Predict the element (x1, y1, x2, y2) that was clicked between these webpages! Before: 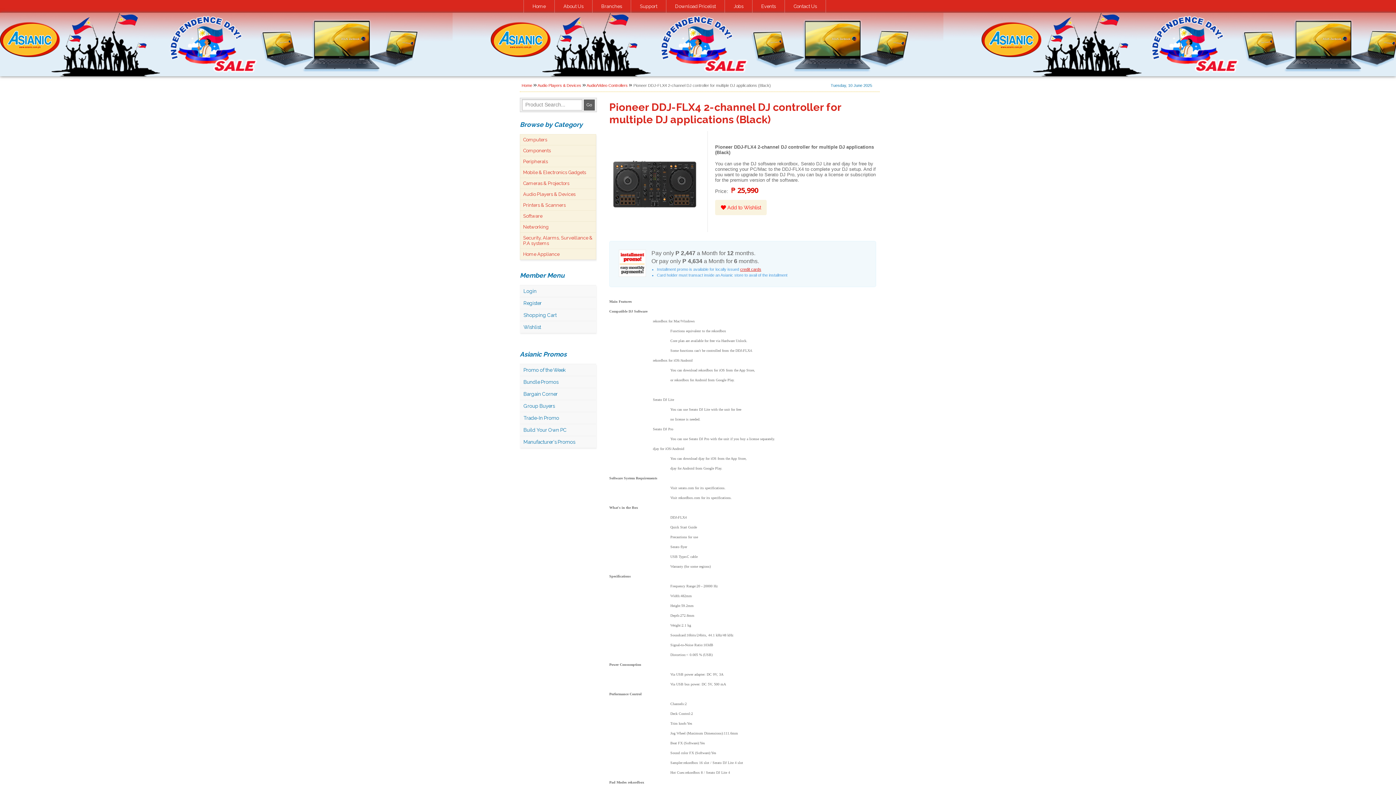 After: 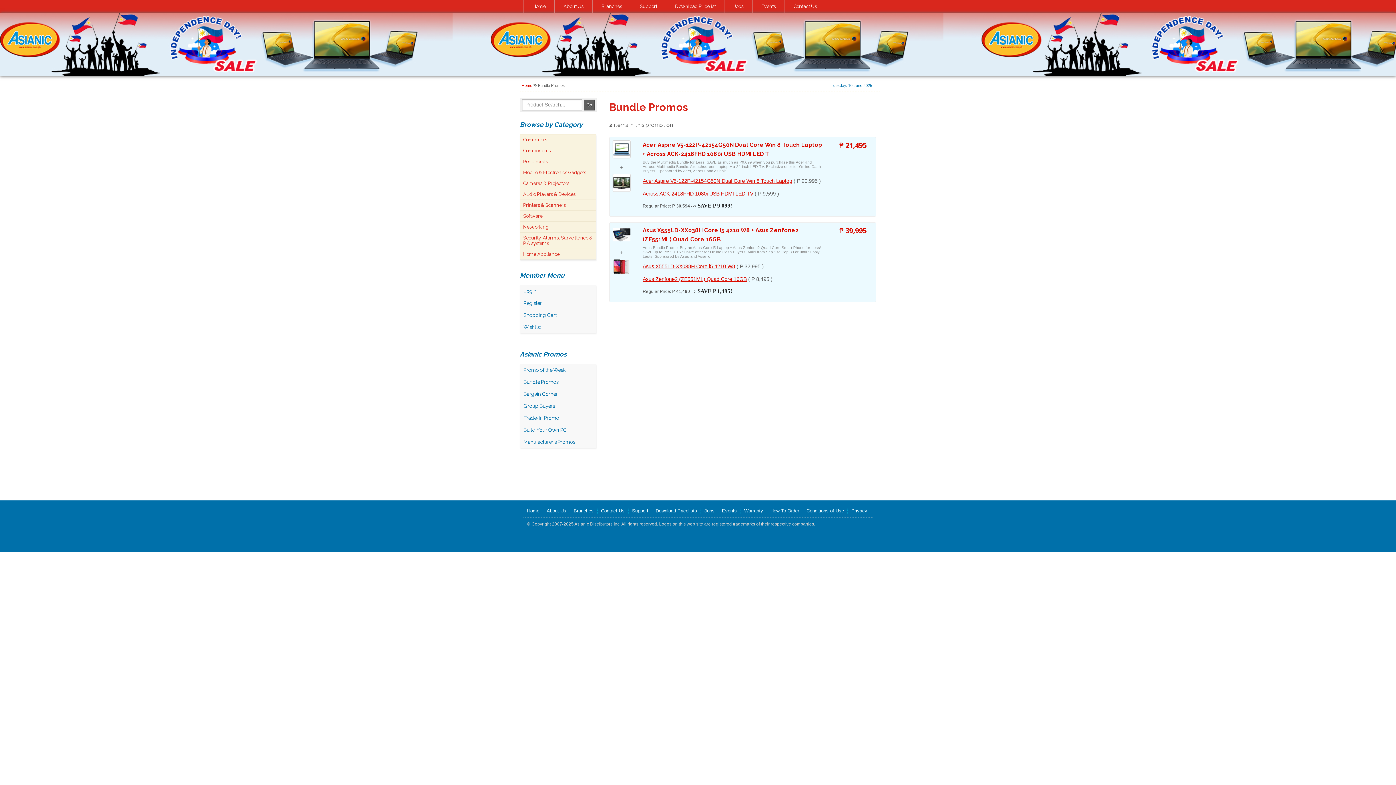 Action: bbox: (520, 376, 596, 388) label: Bundle Promos